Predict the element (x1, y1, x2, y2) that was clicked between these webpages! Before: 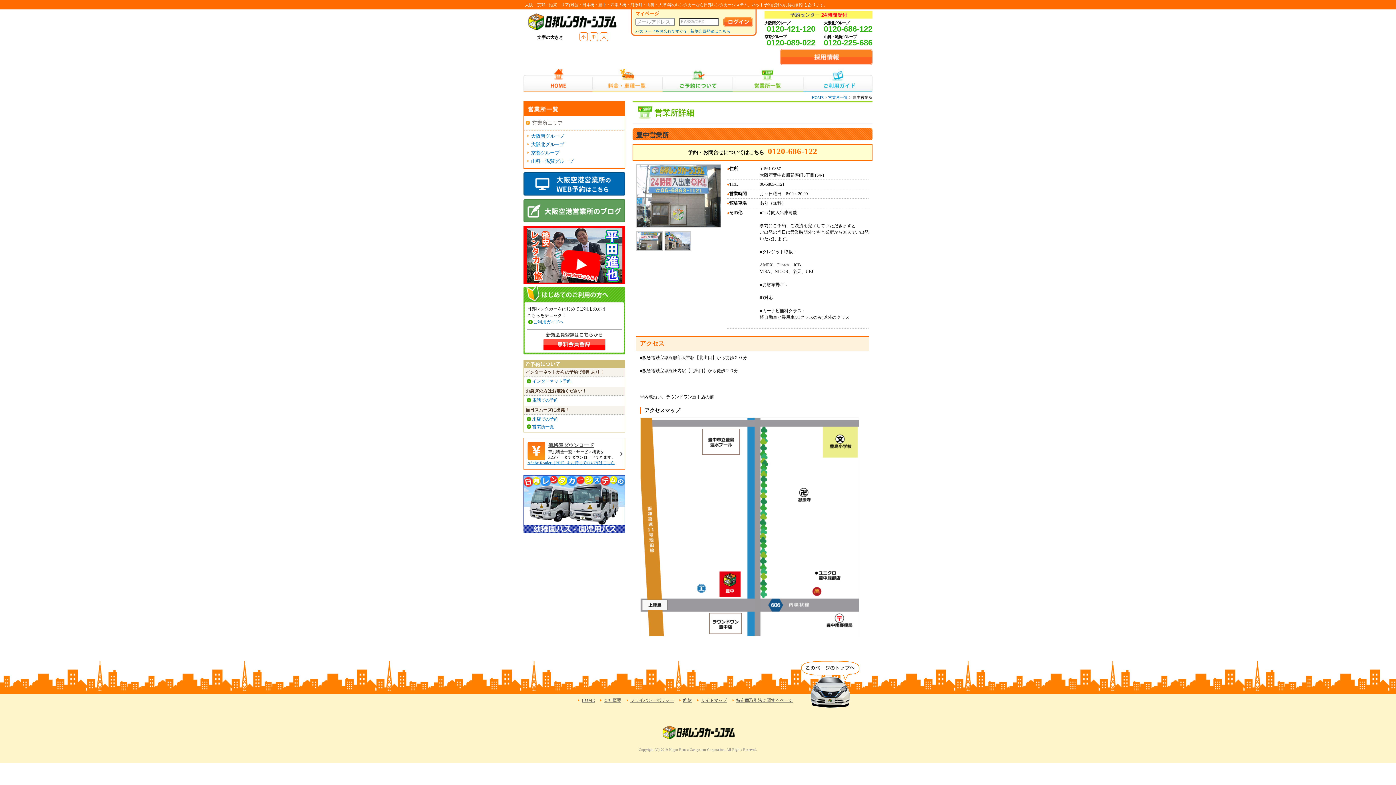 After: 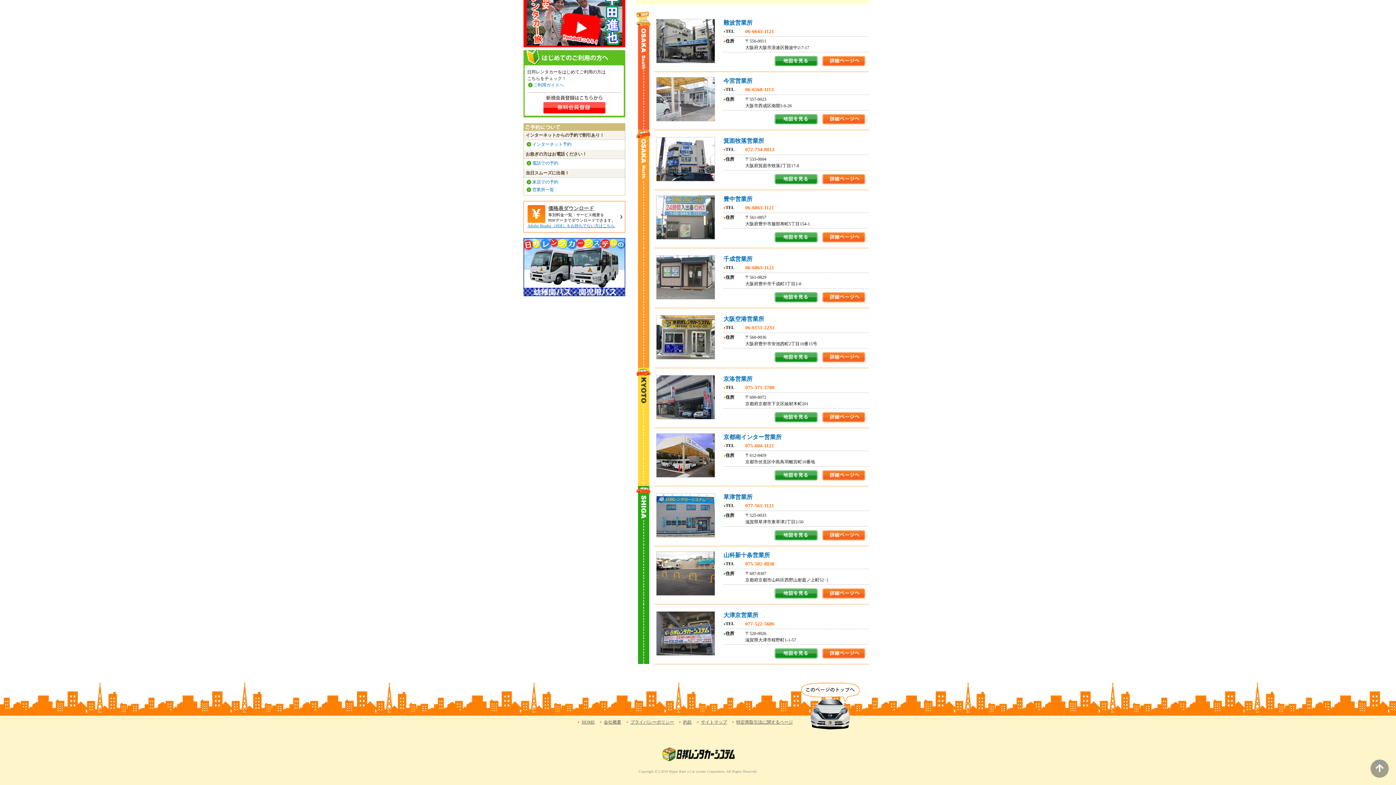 Action: bbox: (531, 133, 564, 138) label: 大阪南グループ